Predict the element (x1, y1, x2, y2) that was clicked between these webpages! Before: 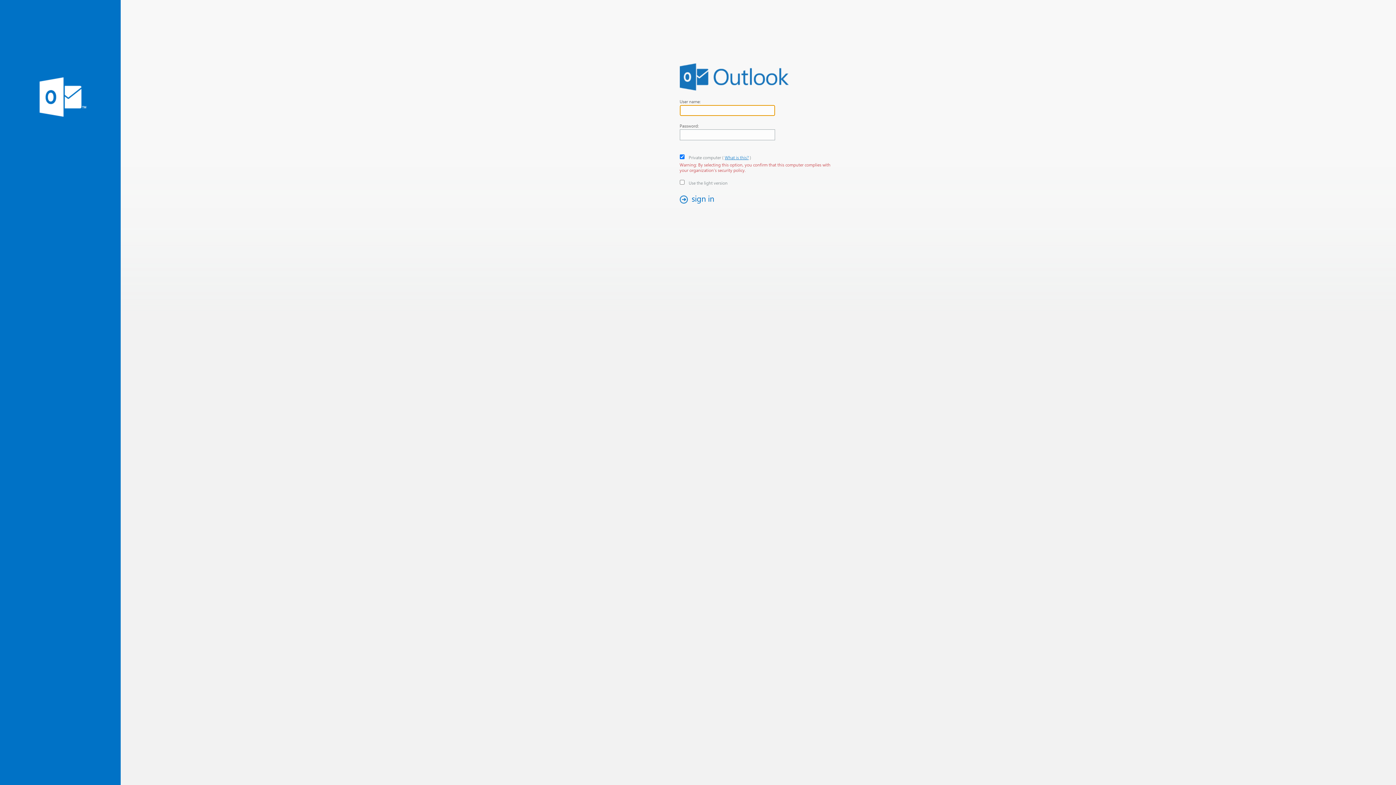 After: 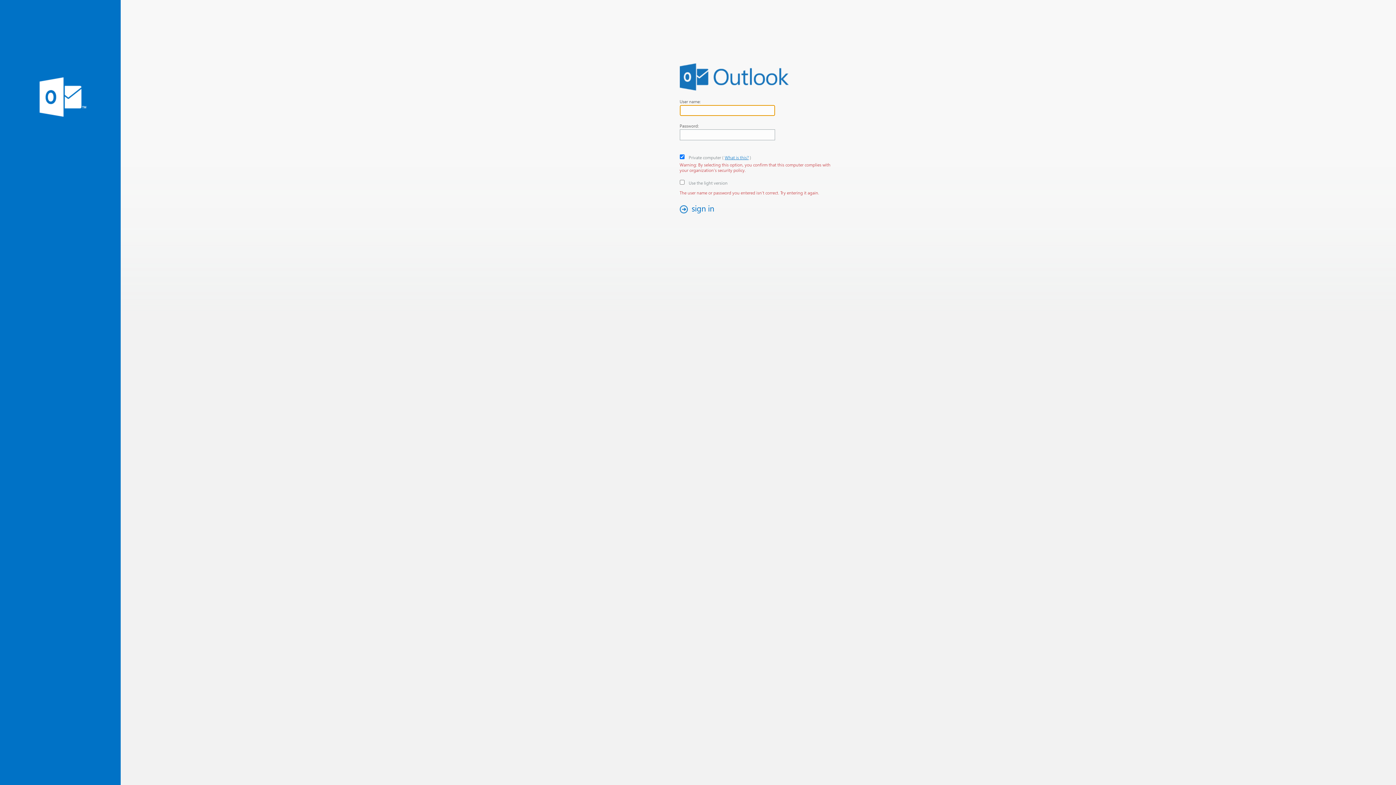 Action: label: sign in bbox: (676, 193, 721, 205)